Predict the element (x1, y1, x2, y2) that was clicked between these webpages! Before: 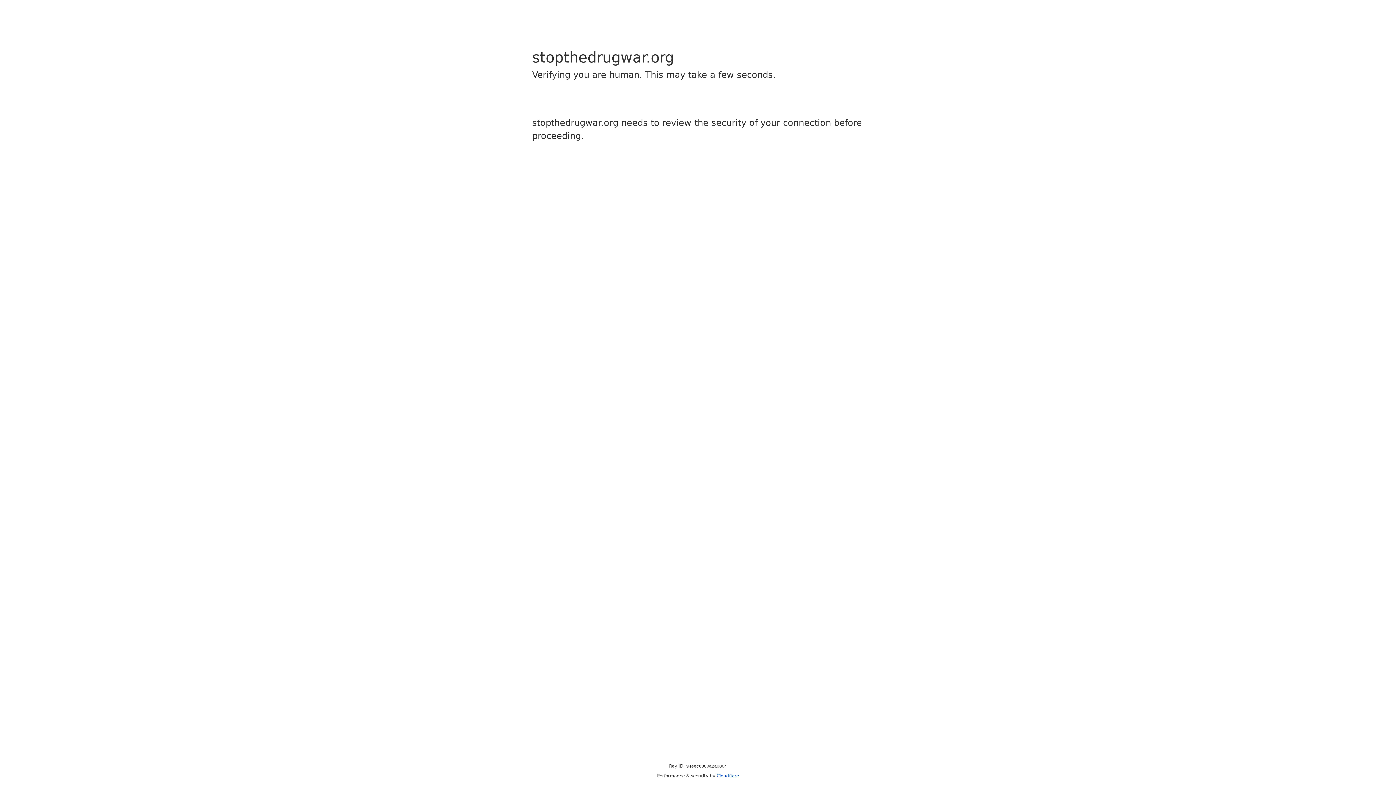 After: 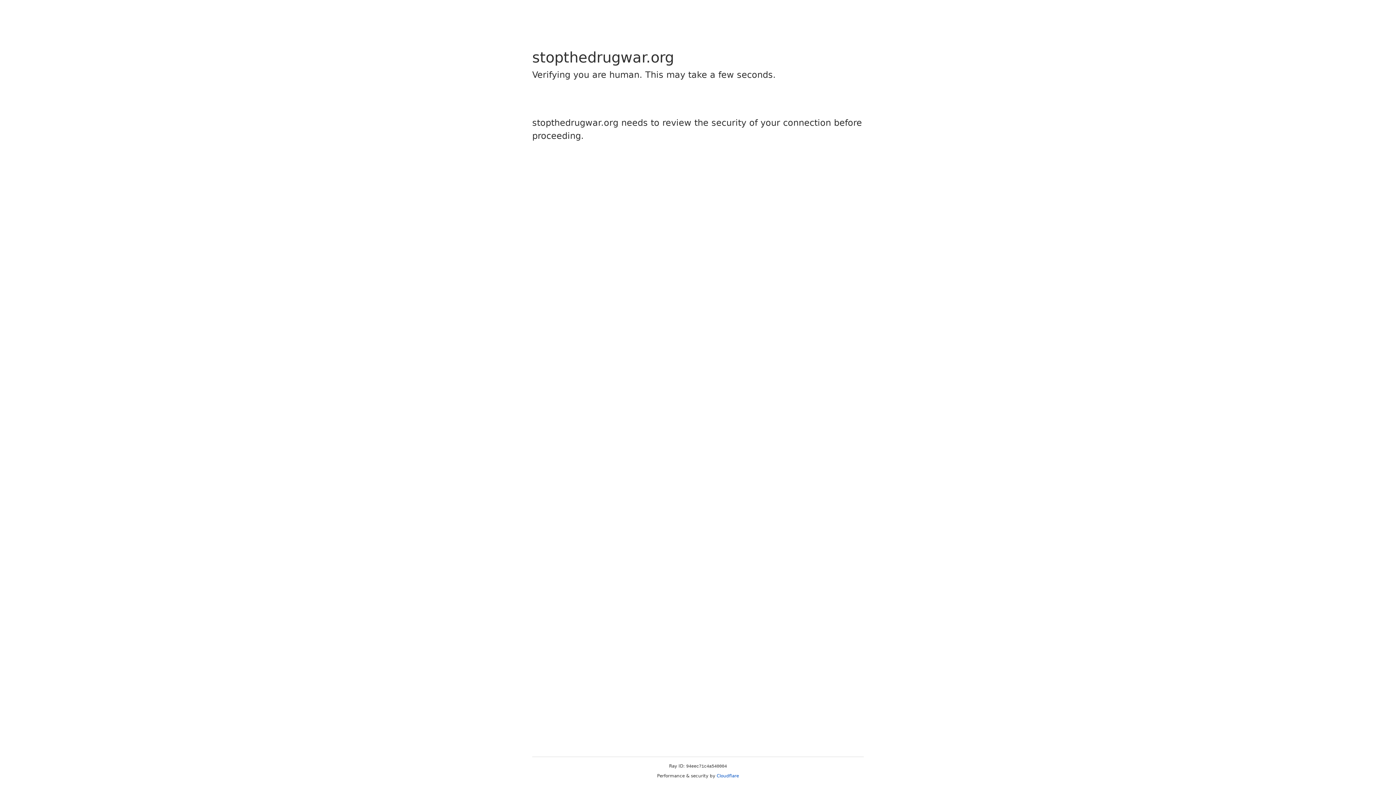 Action: bbox: (716, 773, 739, 778) label: Cloudflare